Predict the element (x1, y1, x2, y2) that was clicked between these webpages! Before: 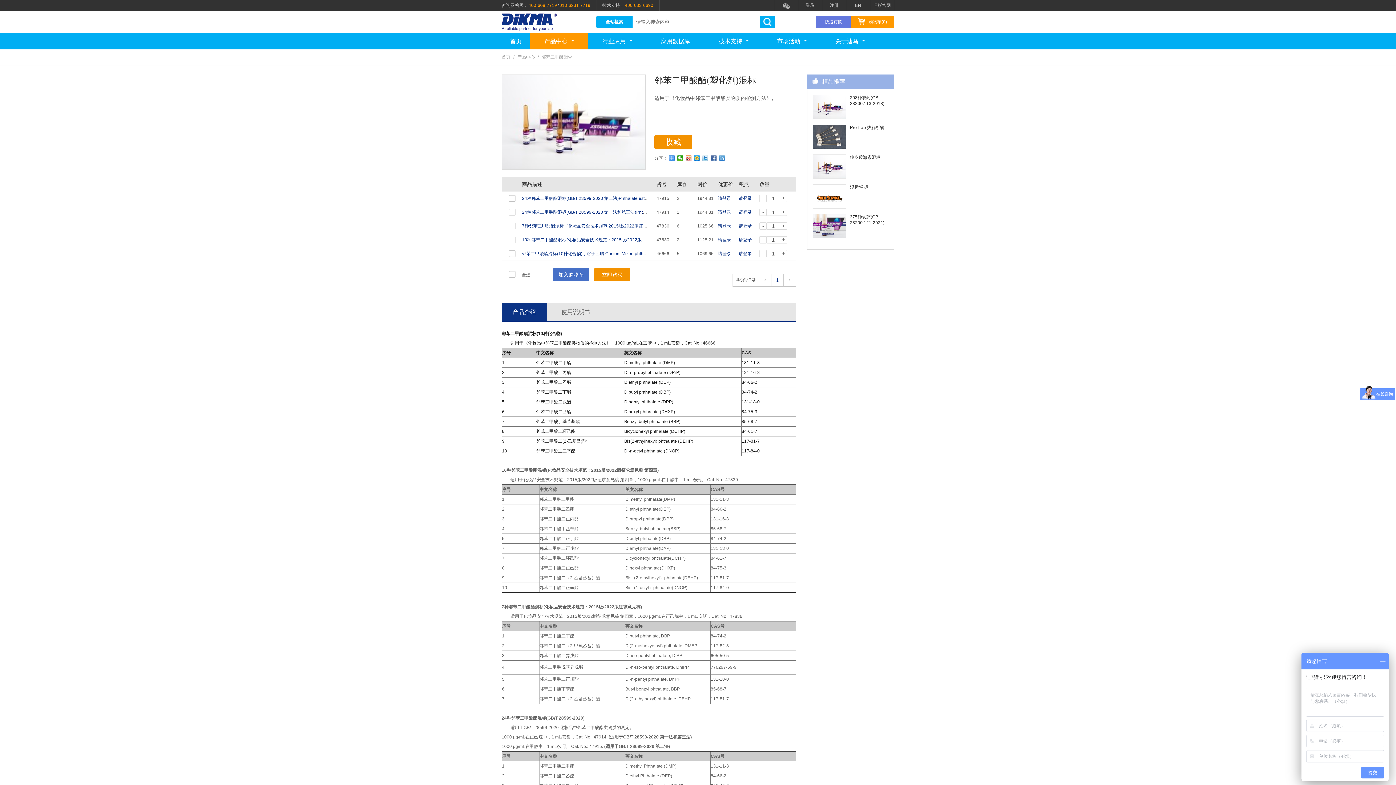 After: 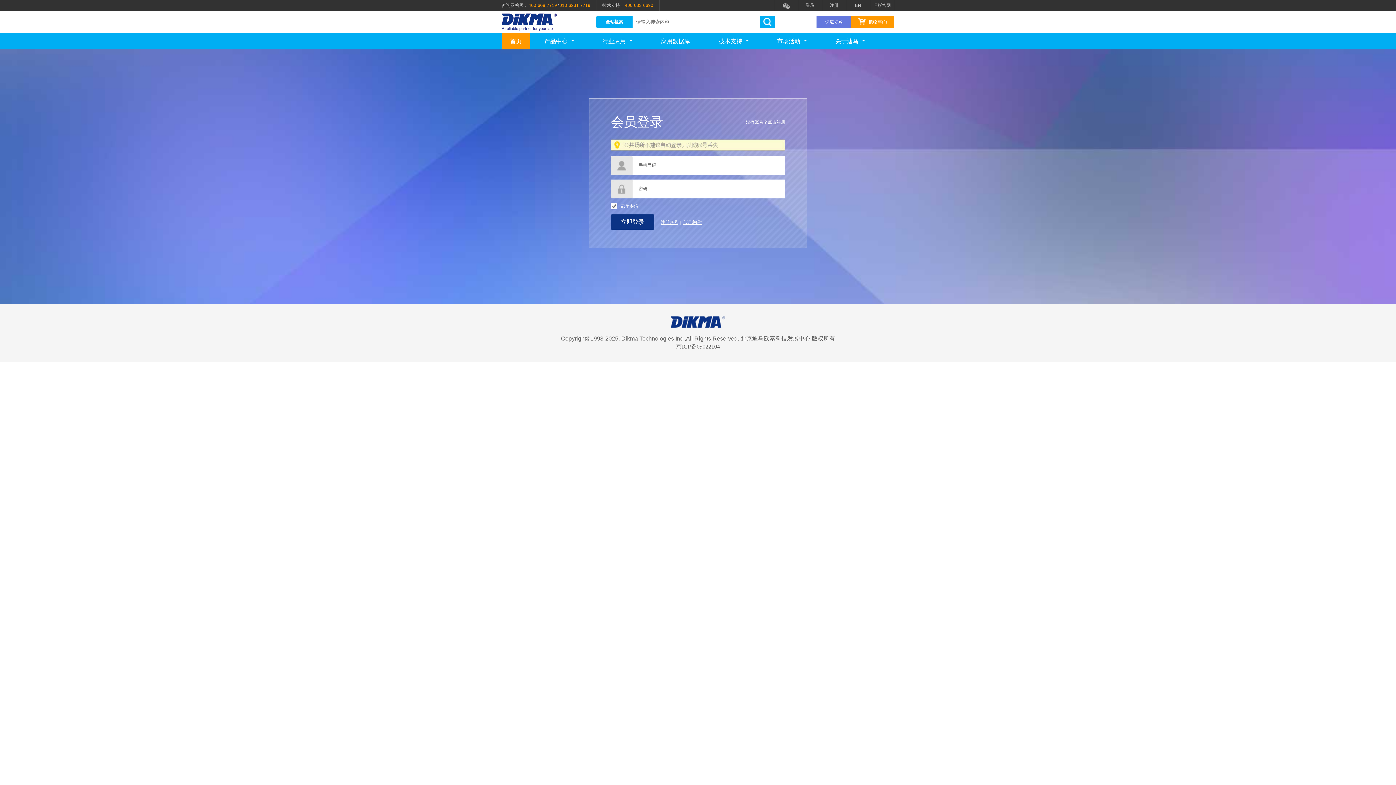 Action: bbox: (798, 0, 822, 11) label: 登录